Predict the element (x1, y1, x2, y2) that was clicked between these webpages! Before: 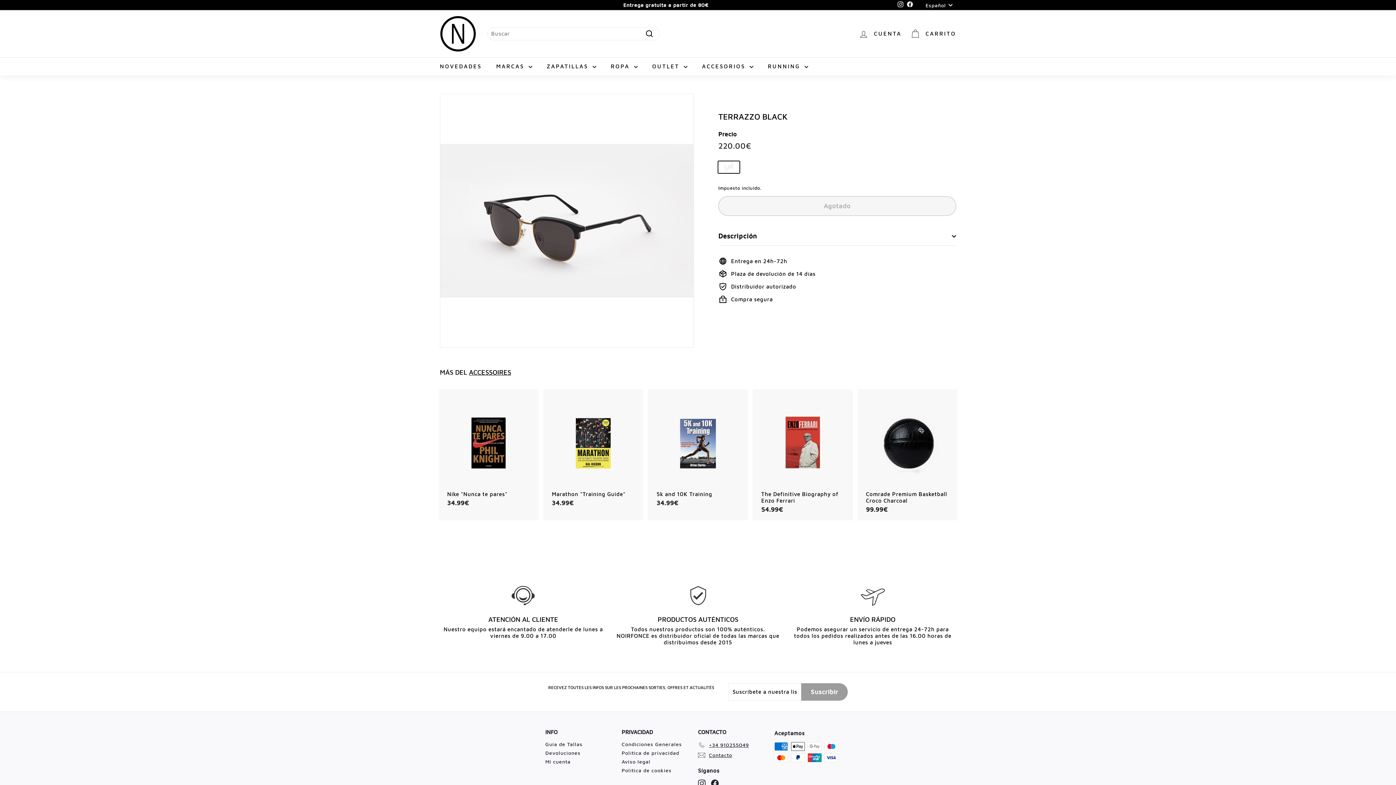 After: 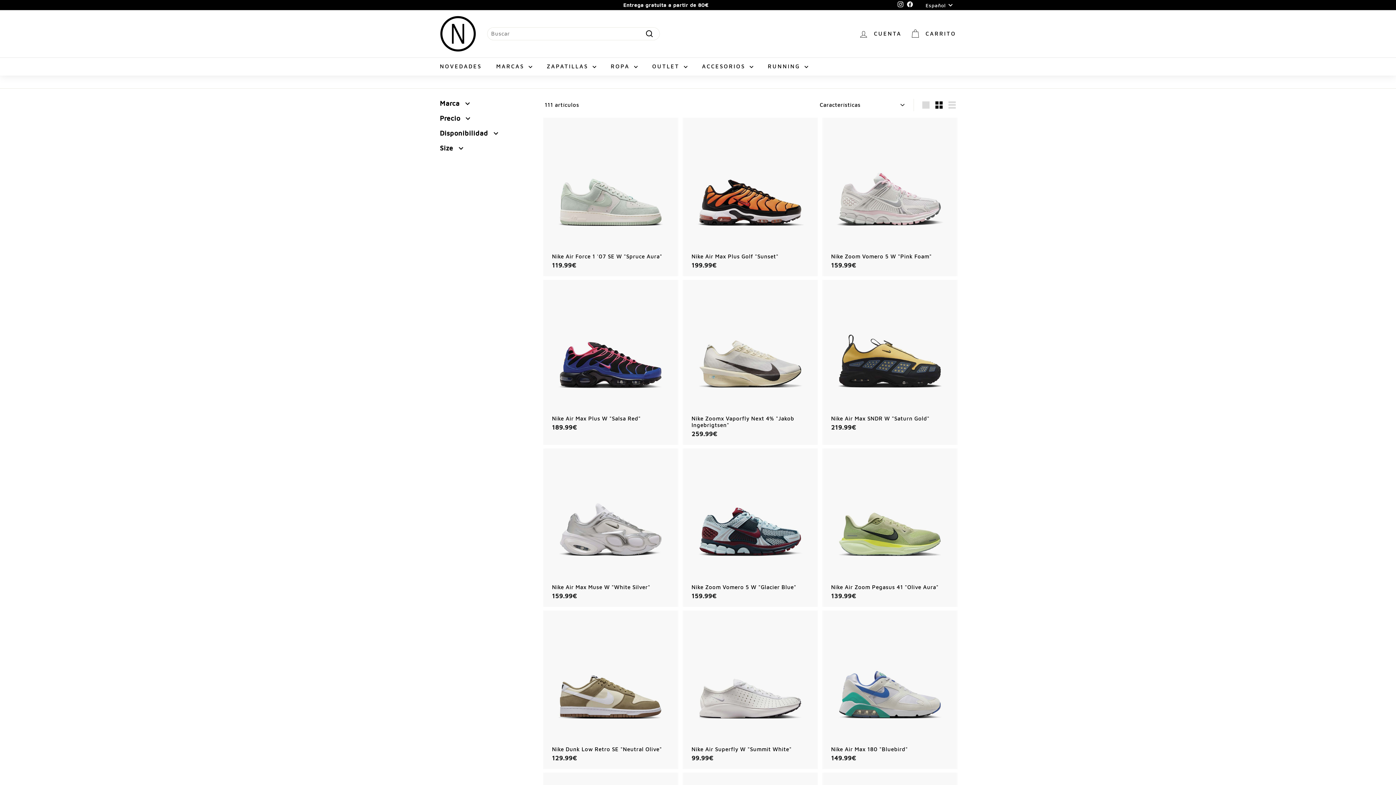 Action: bbox: (432, 57, 489, 75) label: NOVEDADES